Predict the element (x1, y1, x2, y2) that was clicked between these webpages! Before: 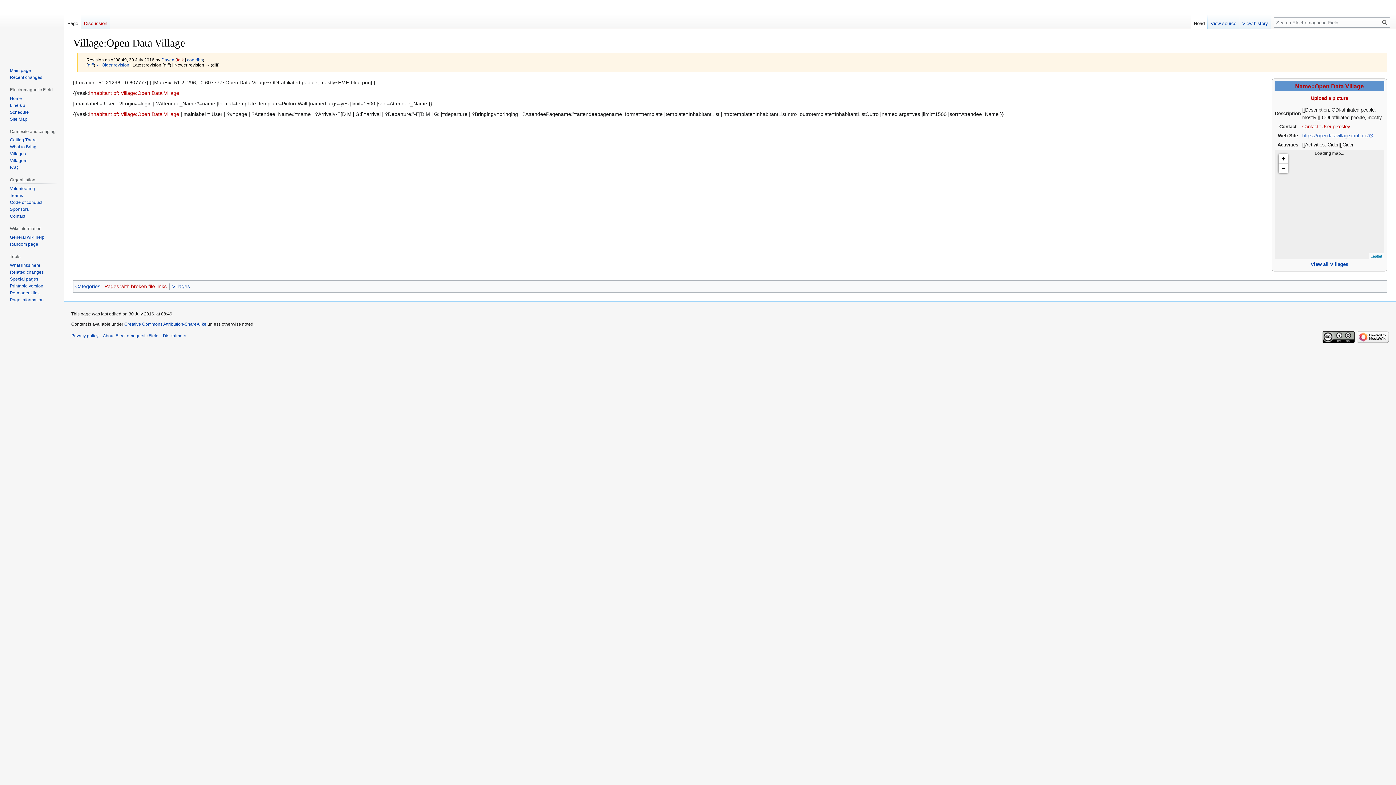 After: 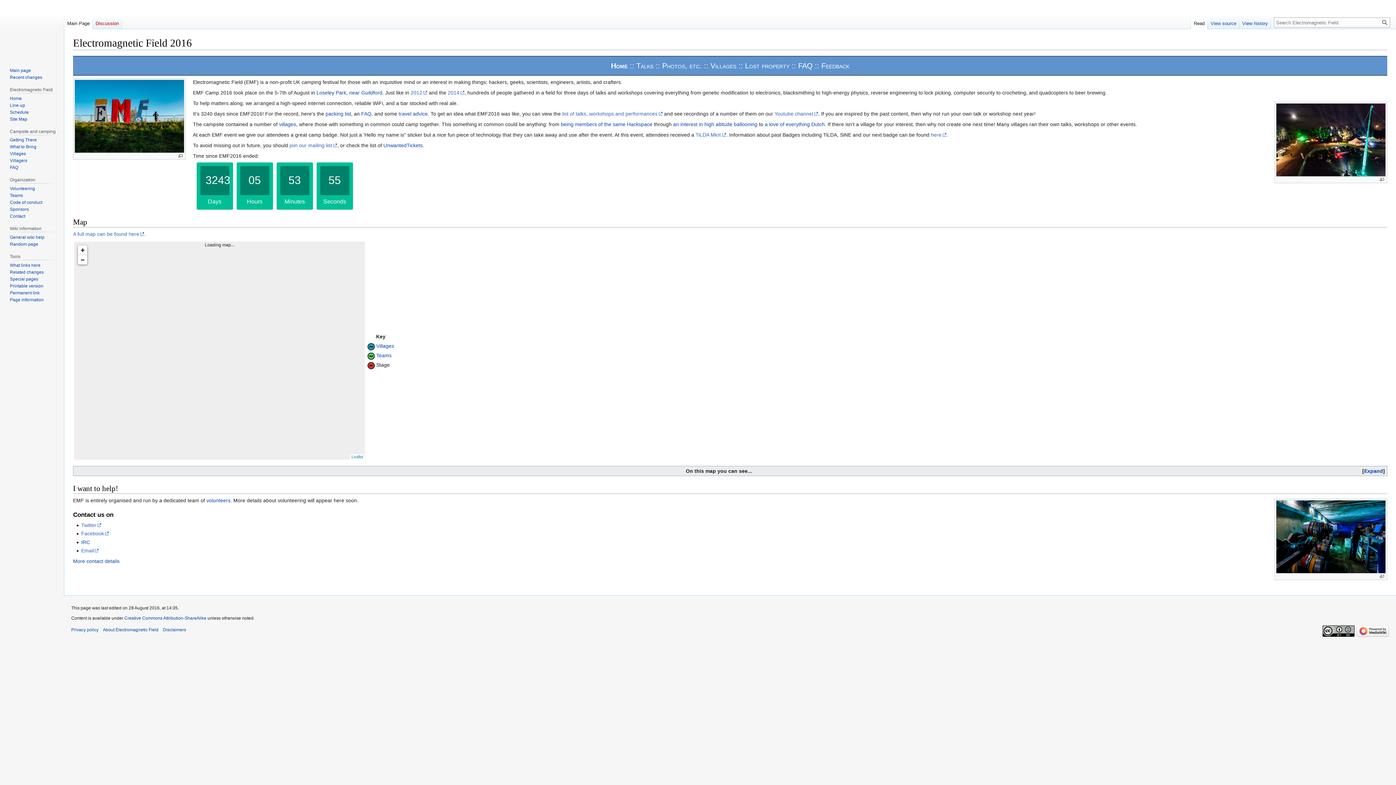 Action: bbox: (9, 95, 21, 100) label: Home